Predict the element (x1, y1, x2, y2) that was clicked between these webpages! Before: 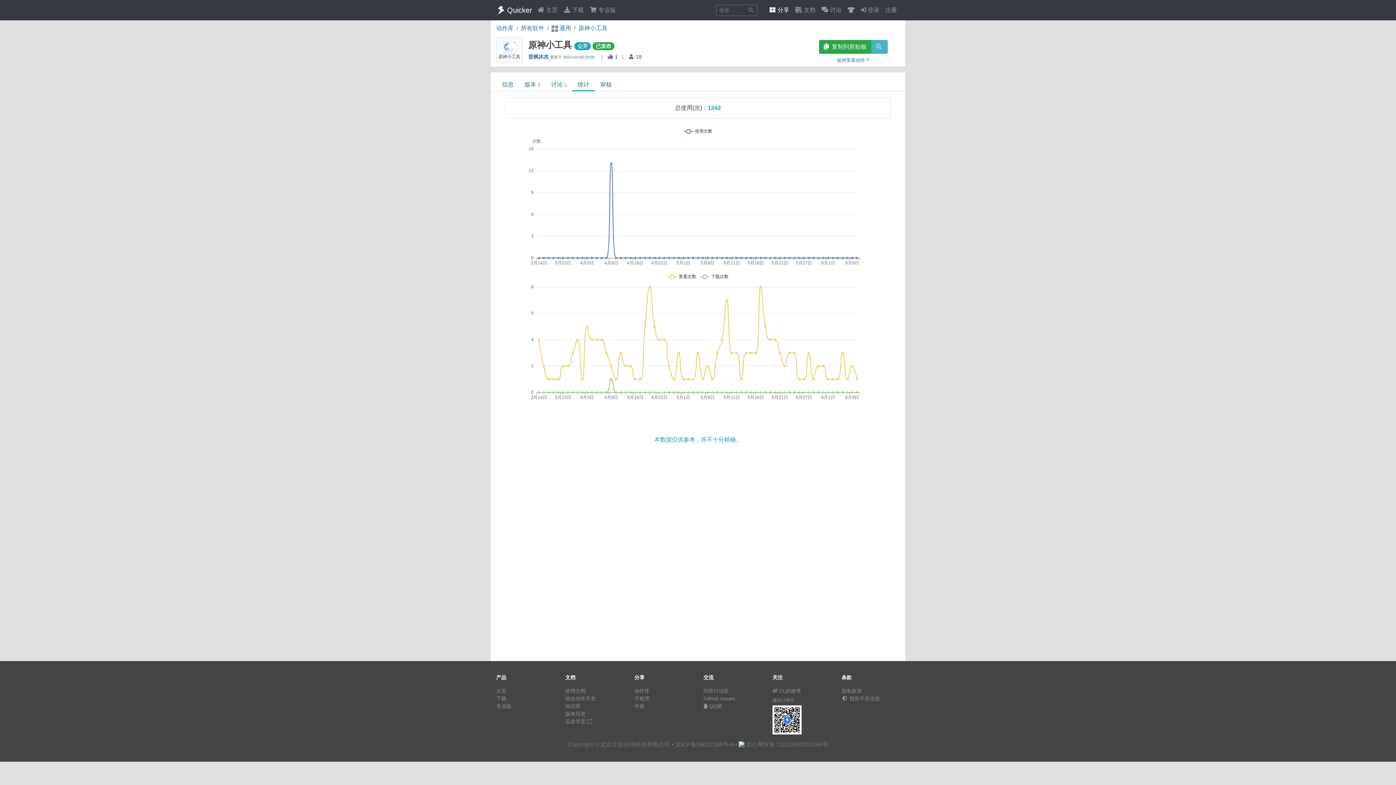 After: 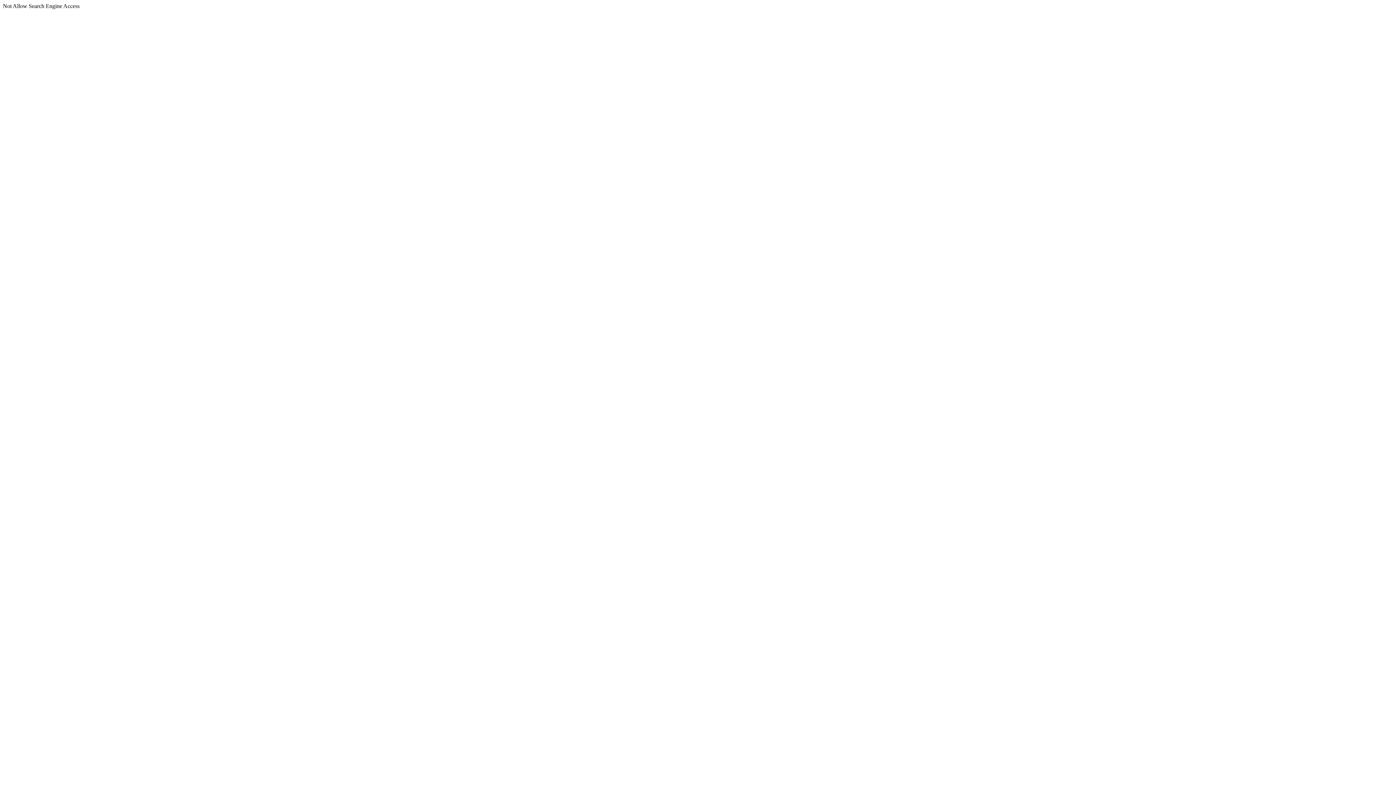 Action: label: 瓜皮学堂  bbox: (565, 718, 592, 724)